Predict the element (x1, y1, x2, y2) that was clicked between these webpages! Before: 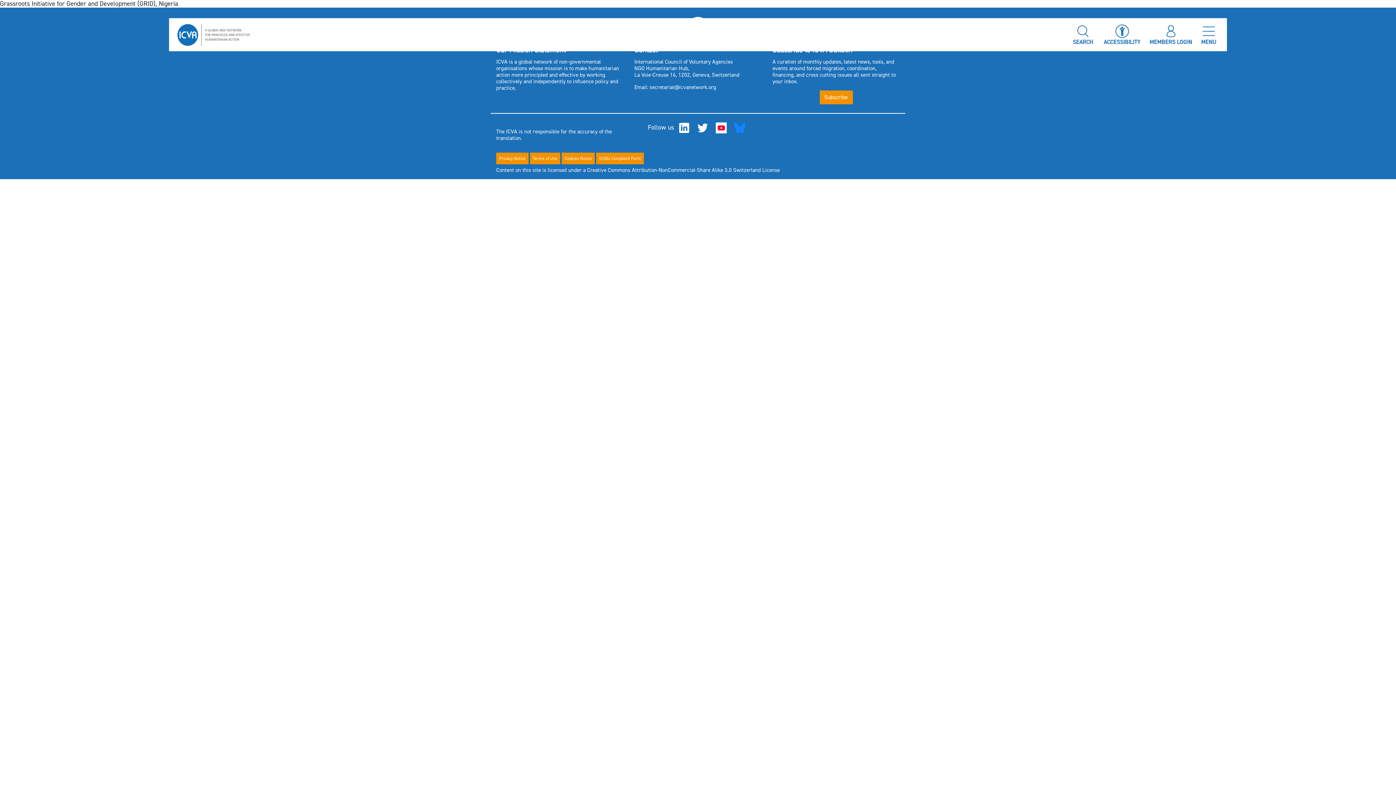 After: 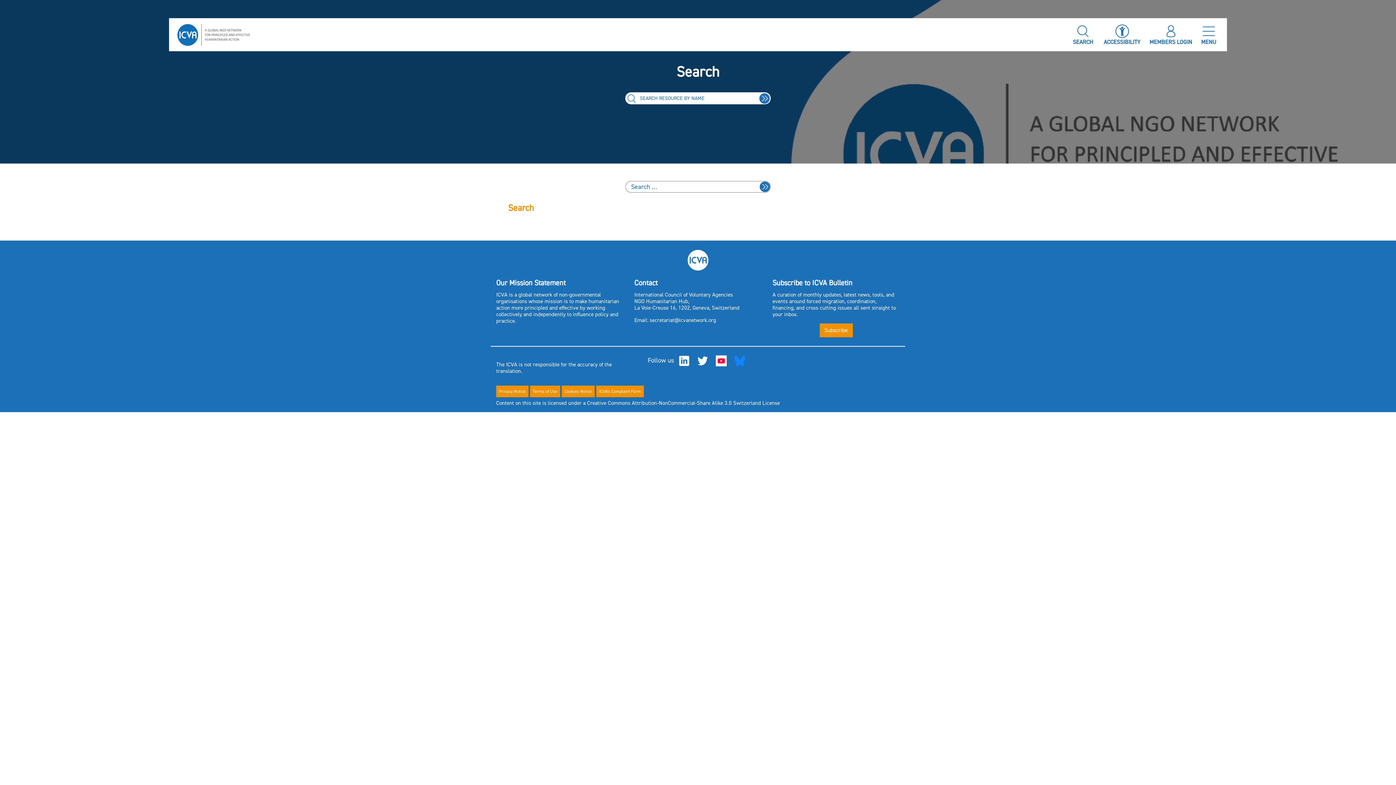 Action: label: SEARCH
  bbox: (1073, 37, 1095, 46)